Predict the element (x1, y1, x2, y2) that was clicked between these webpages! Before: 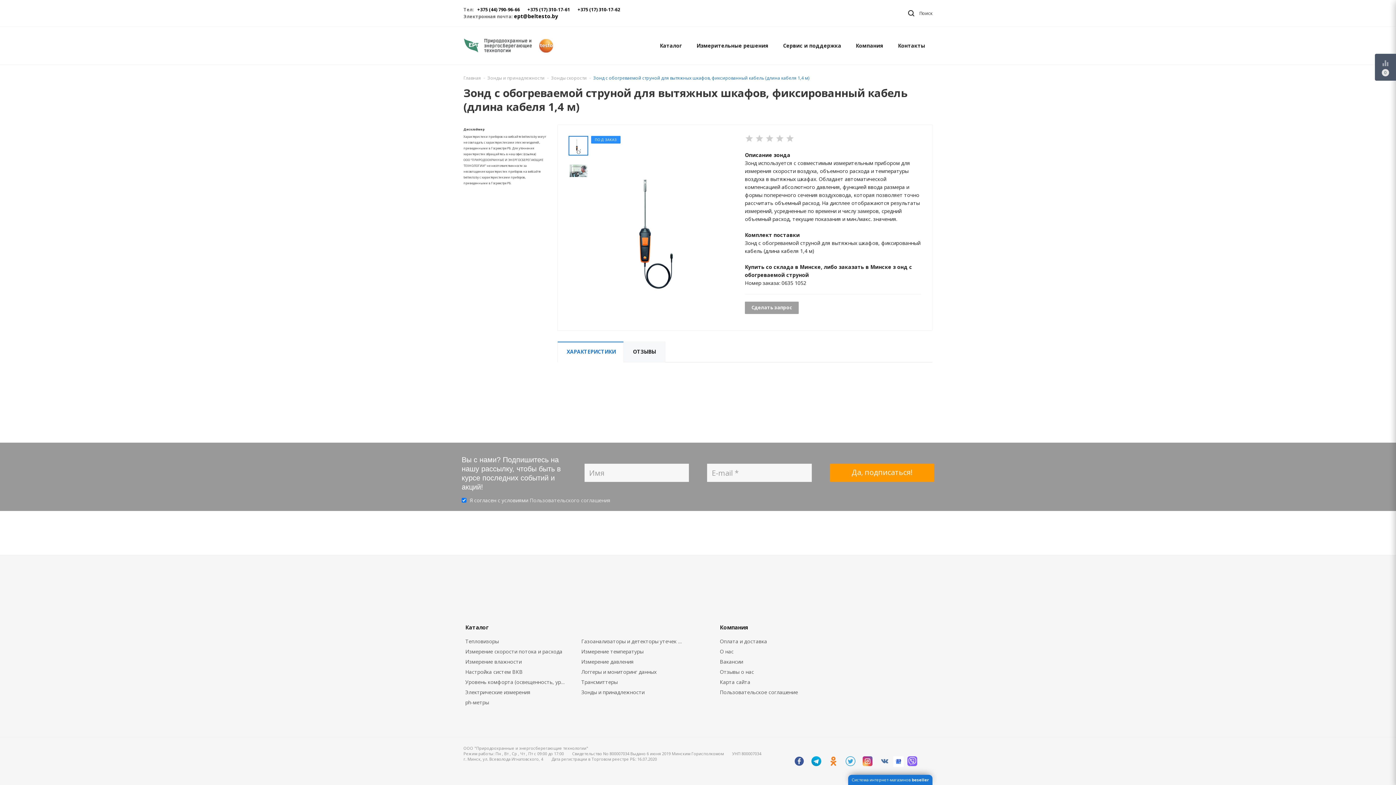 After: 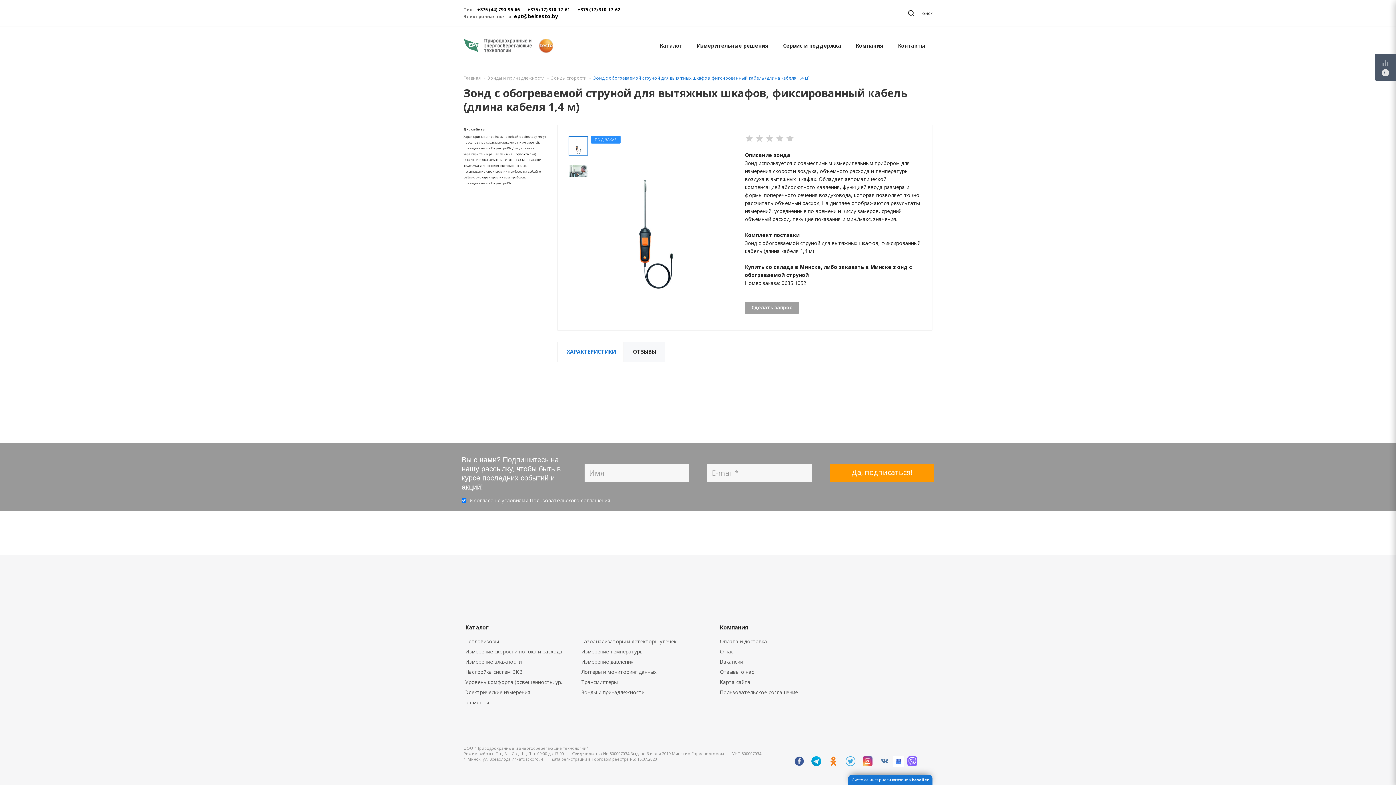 Action: bbox: (529, 497, 610, 504) label: Пользовательского соглашения